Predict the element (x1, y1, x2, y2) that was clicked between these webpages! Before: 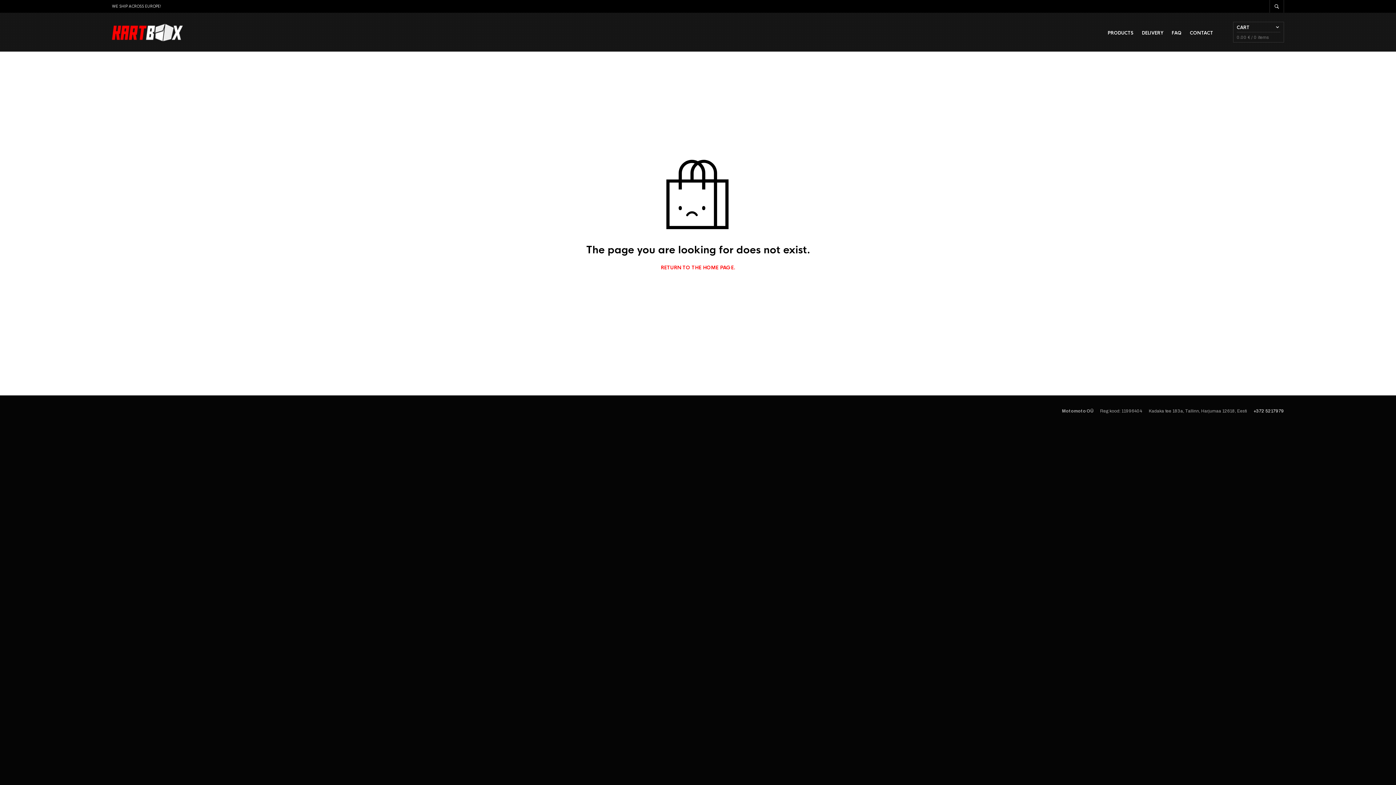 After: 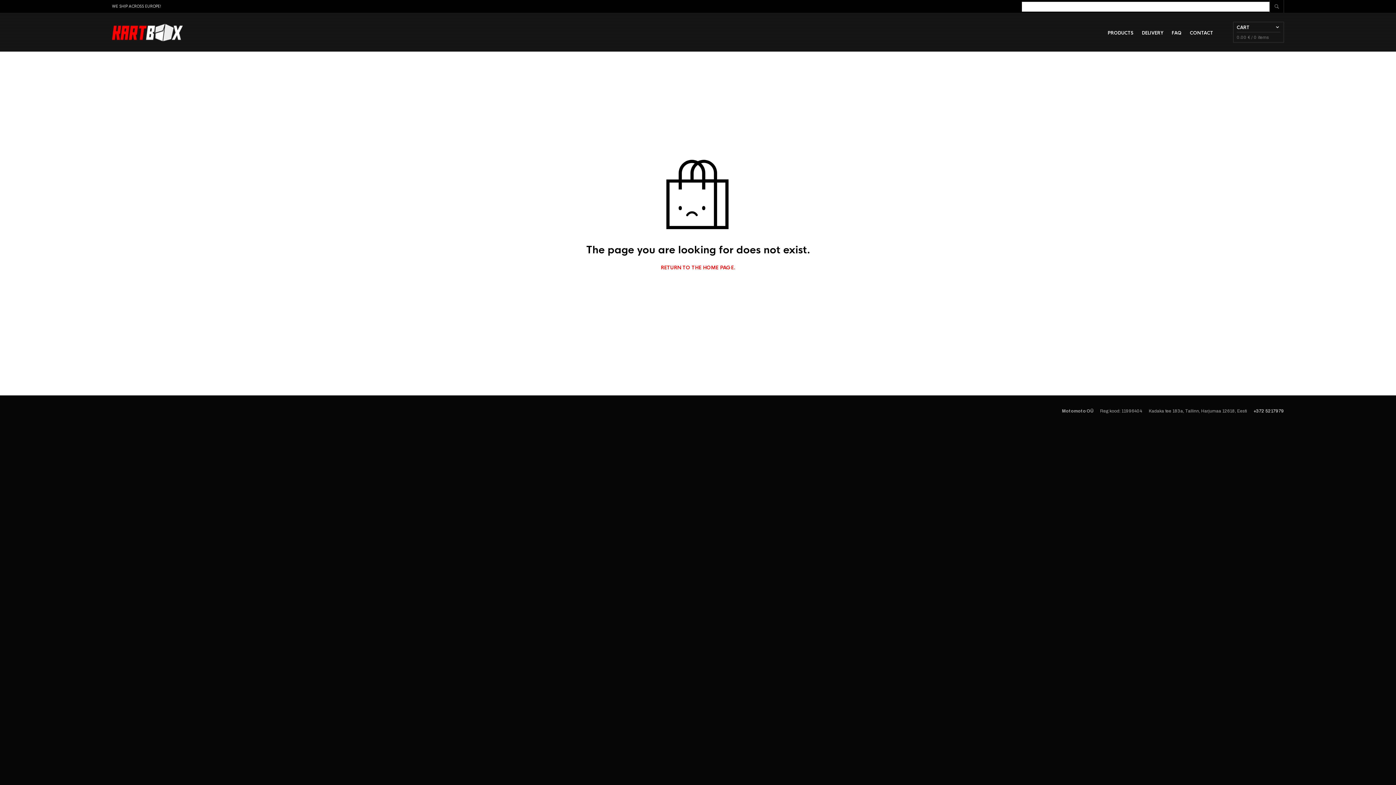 Action: bbox: (1269, 0, 1284, 12)